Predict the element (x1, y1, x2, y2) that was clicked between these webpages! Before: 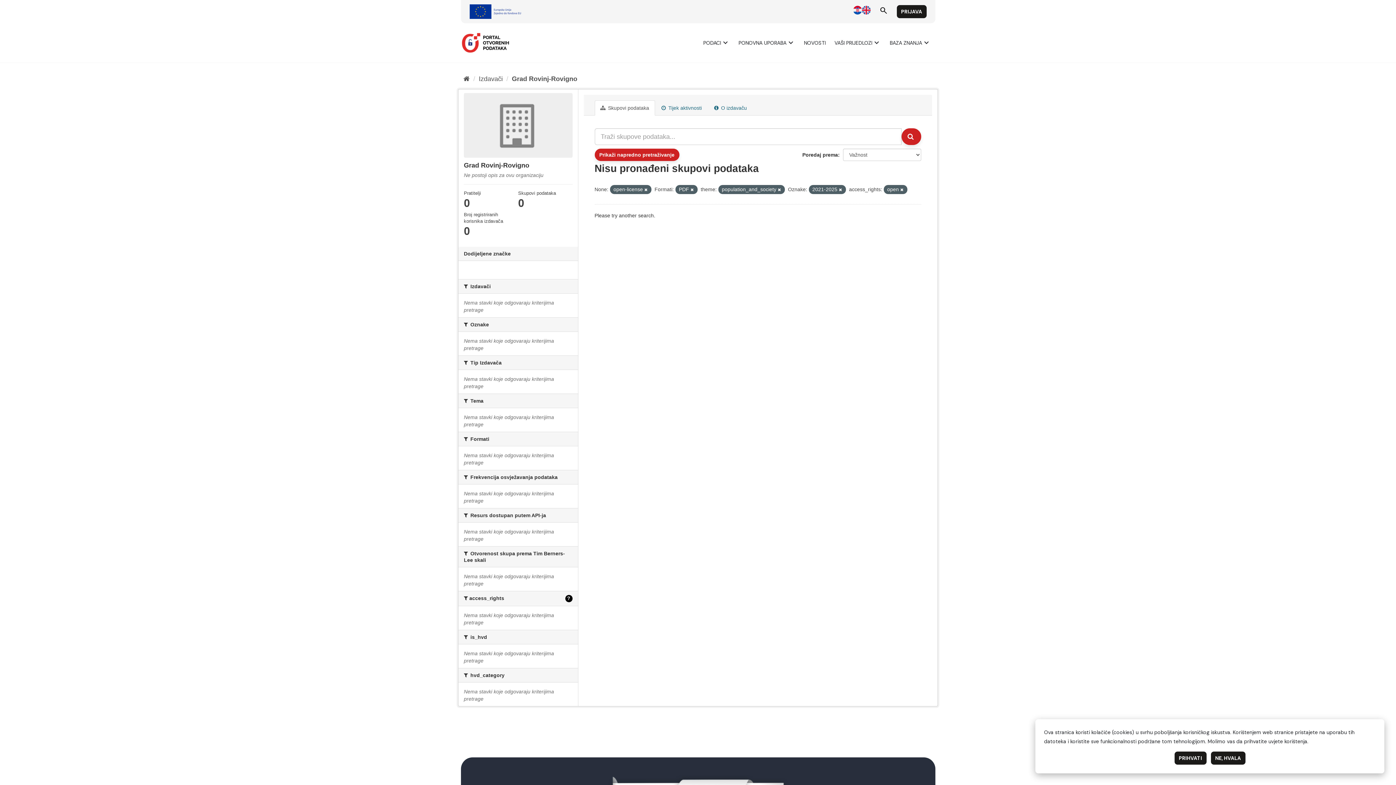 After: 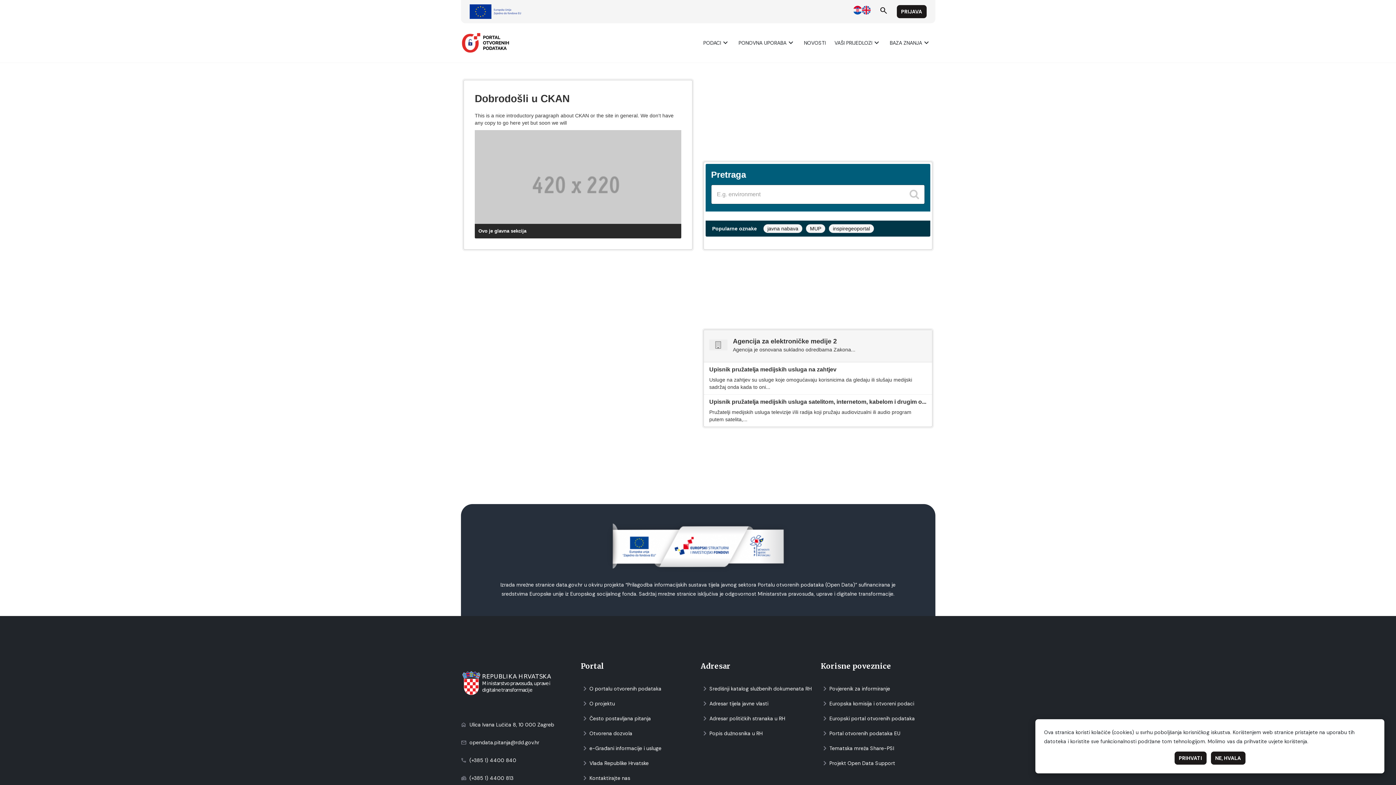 Action: label: Početаk bbox: (463, 75, 469, 82)